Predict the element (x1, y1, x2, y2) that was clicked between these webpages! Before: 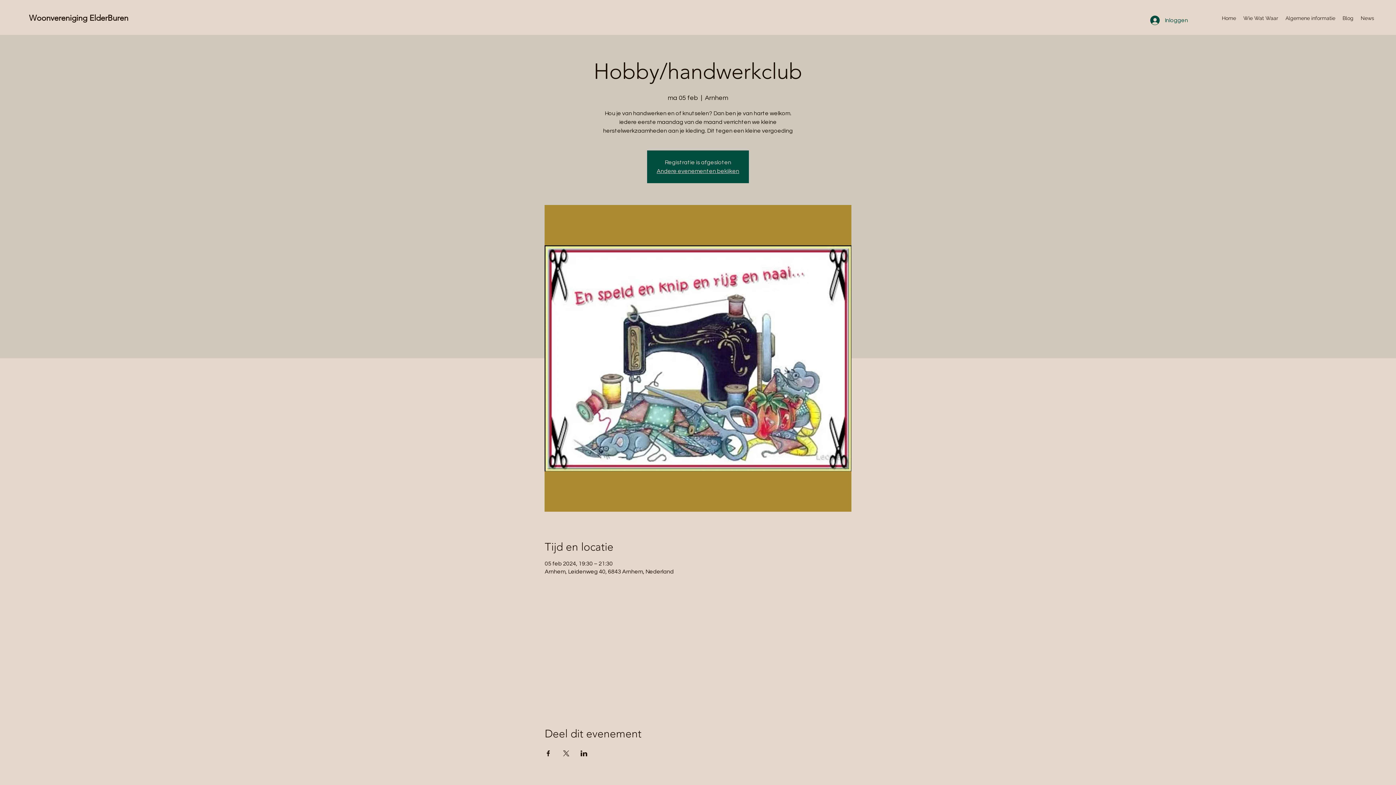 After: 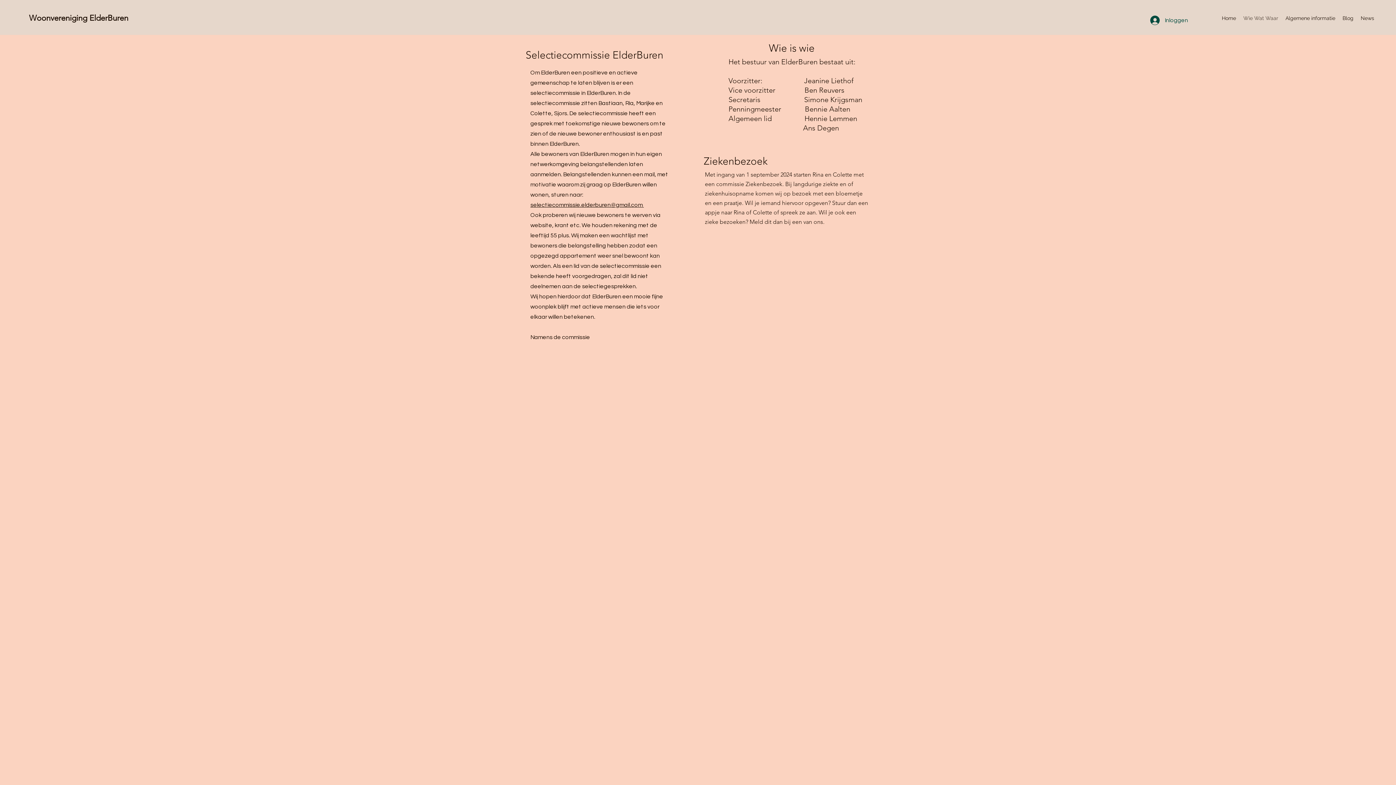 Action: bbox: (1240, 12, 1282, 23) label: Wie Wat Waar